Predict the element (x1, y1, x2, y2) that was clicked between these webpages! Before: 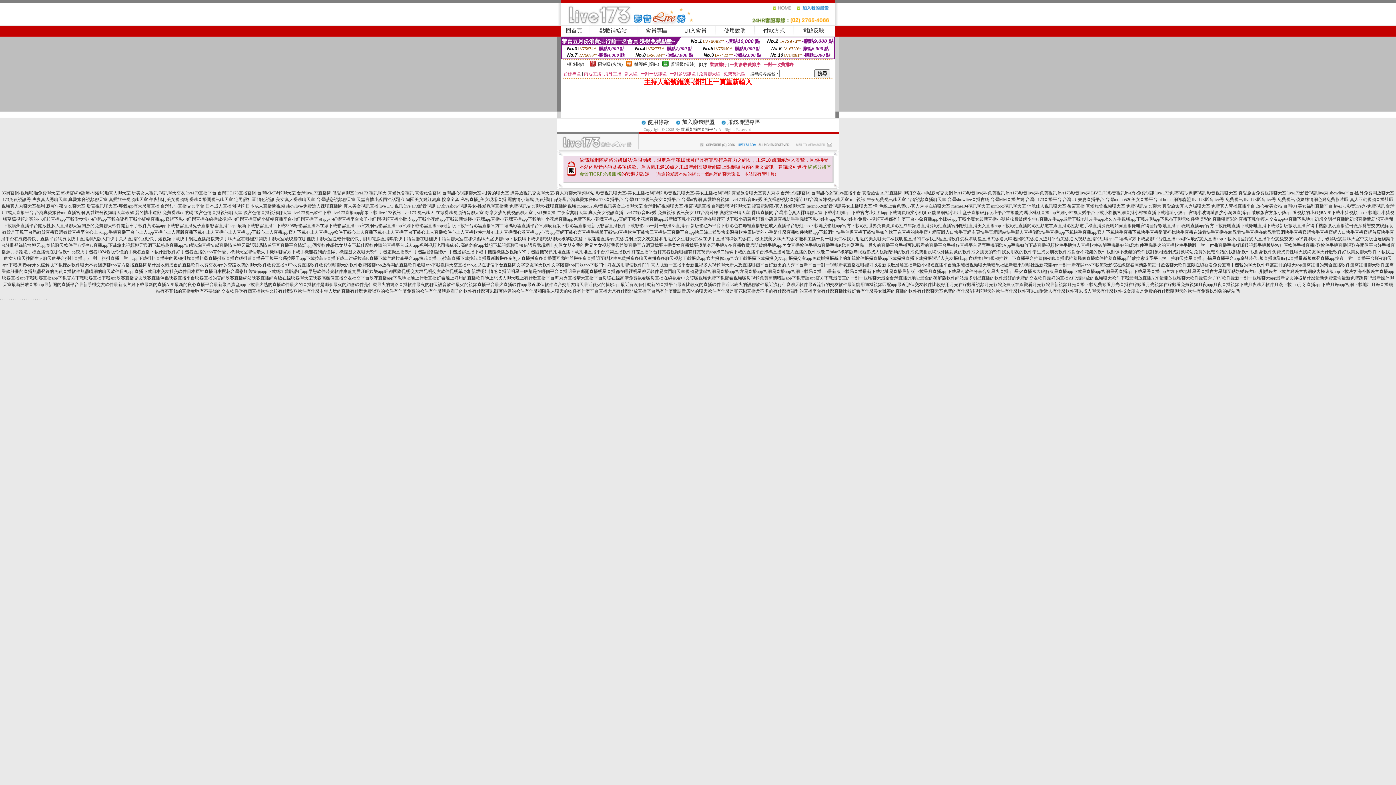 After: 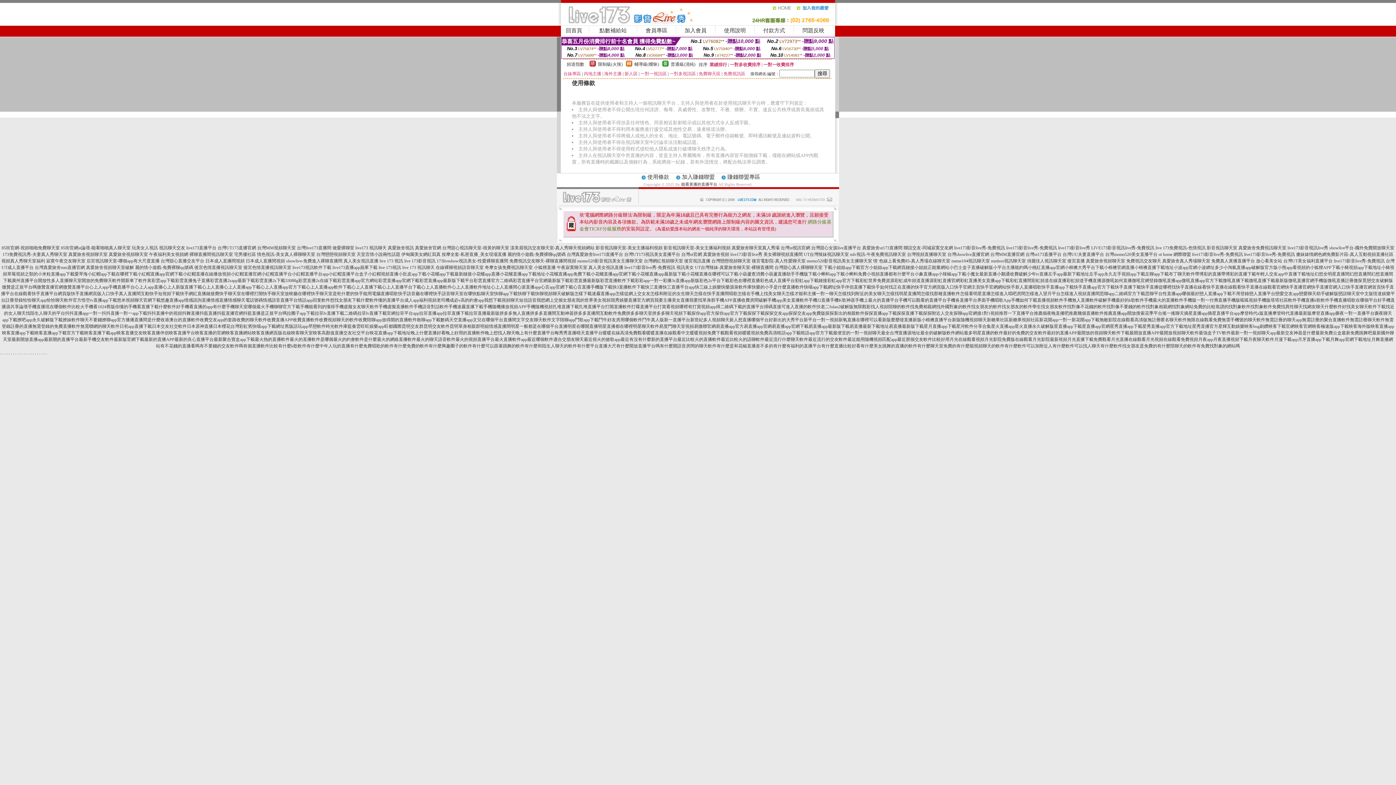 Action: label: 使用條款 bbox: (647, 120, 669, 125)